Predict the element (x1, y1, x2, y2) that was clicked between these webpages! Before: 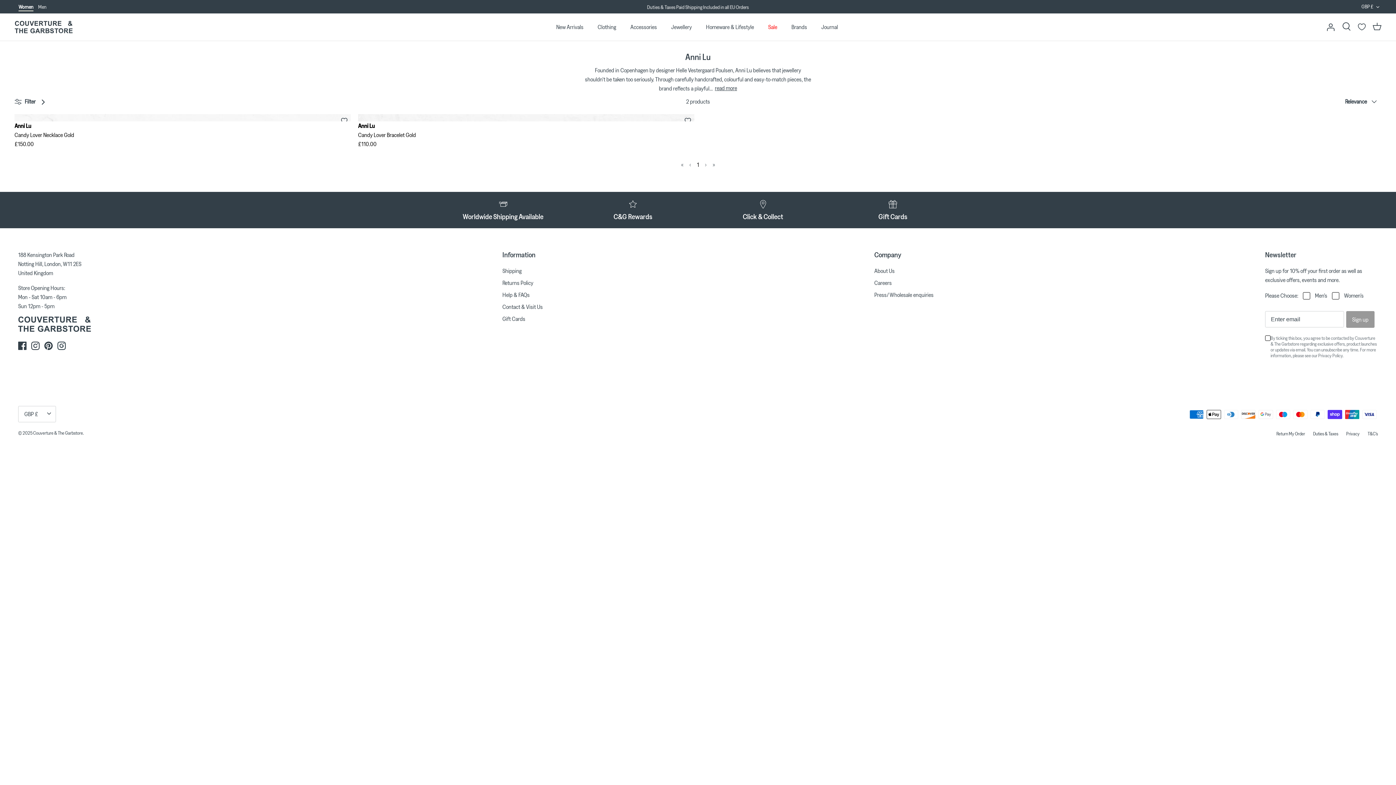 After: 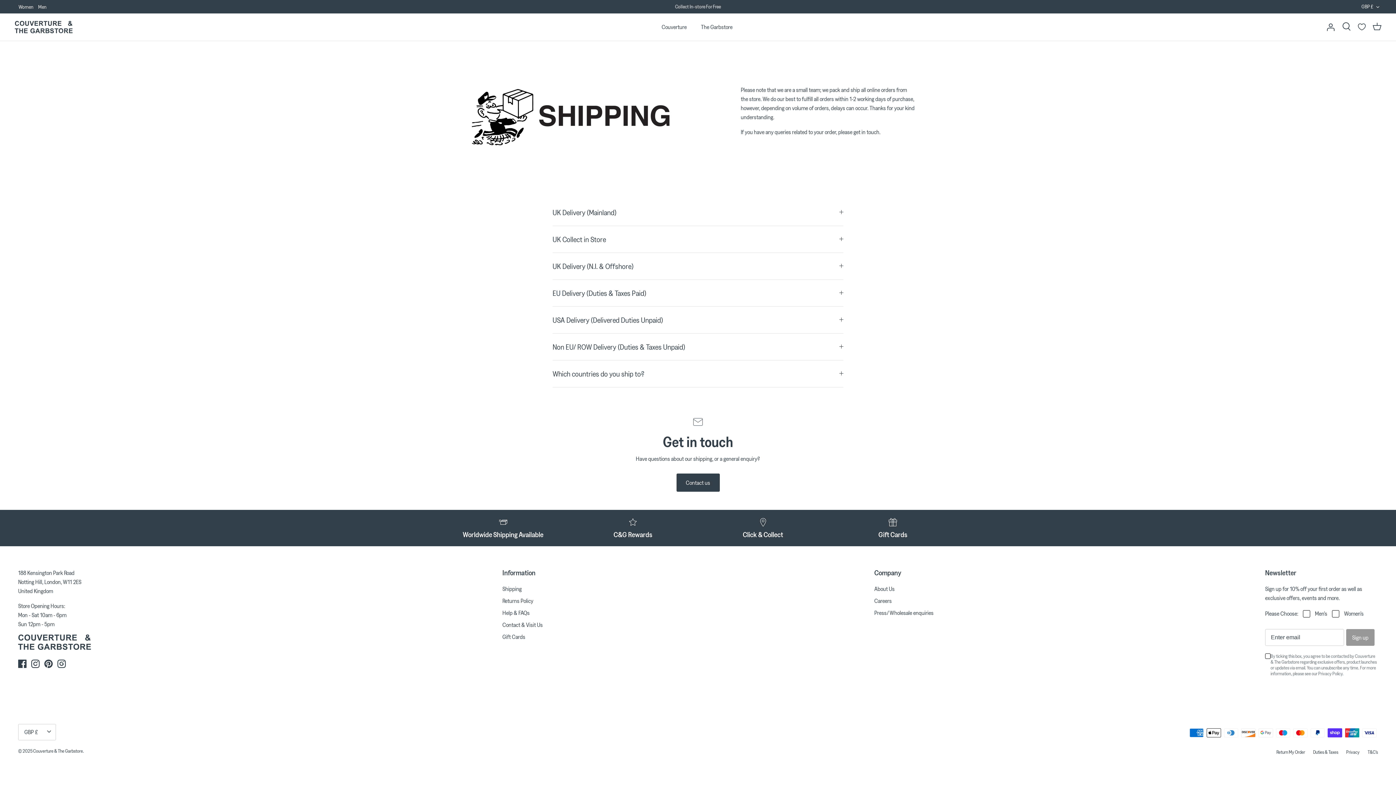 Action: label: Shipping bbox: (502, 267, 521, 274)